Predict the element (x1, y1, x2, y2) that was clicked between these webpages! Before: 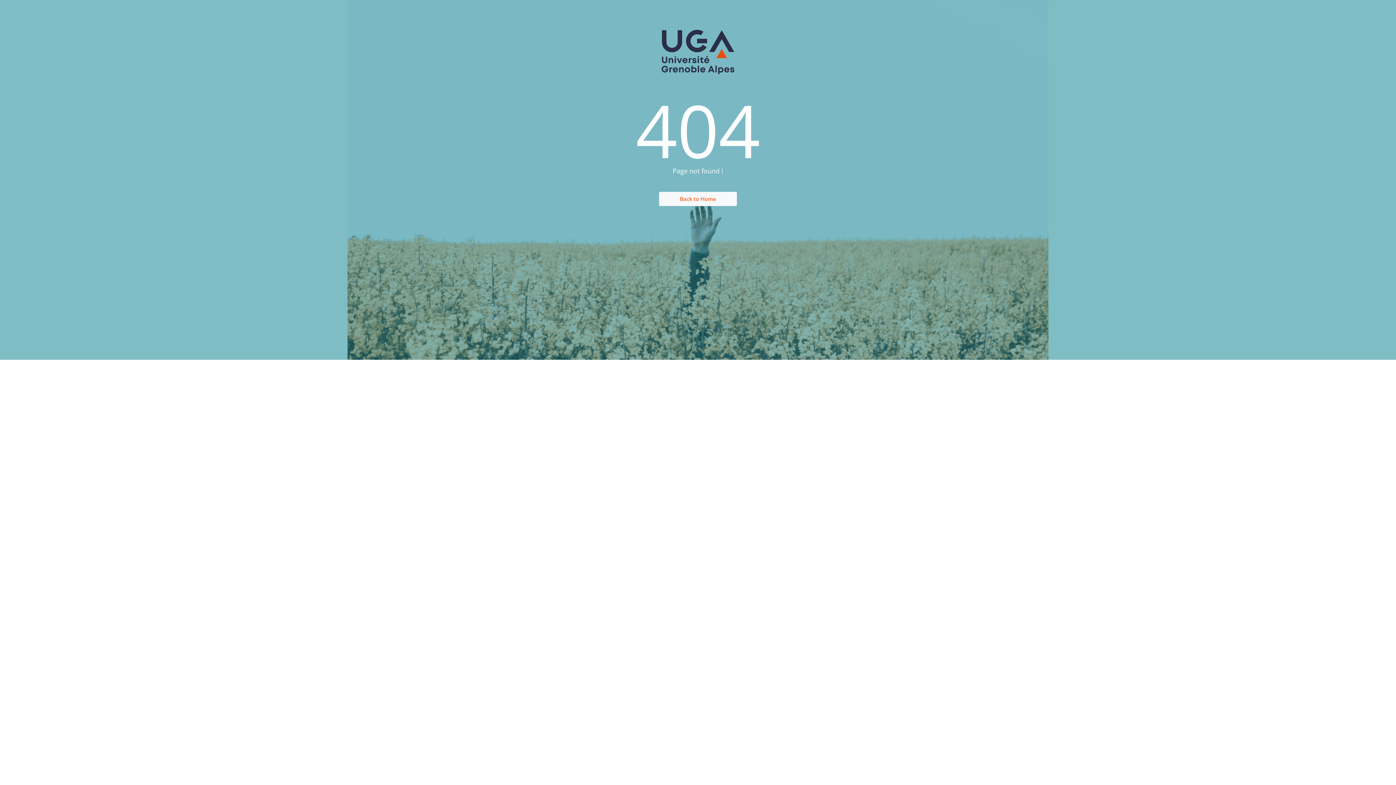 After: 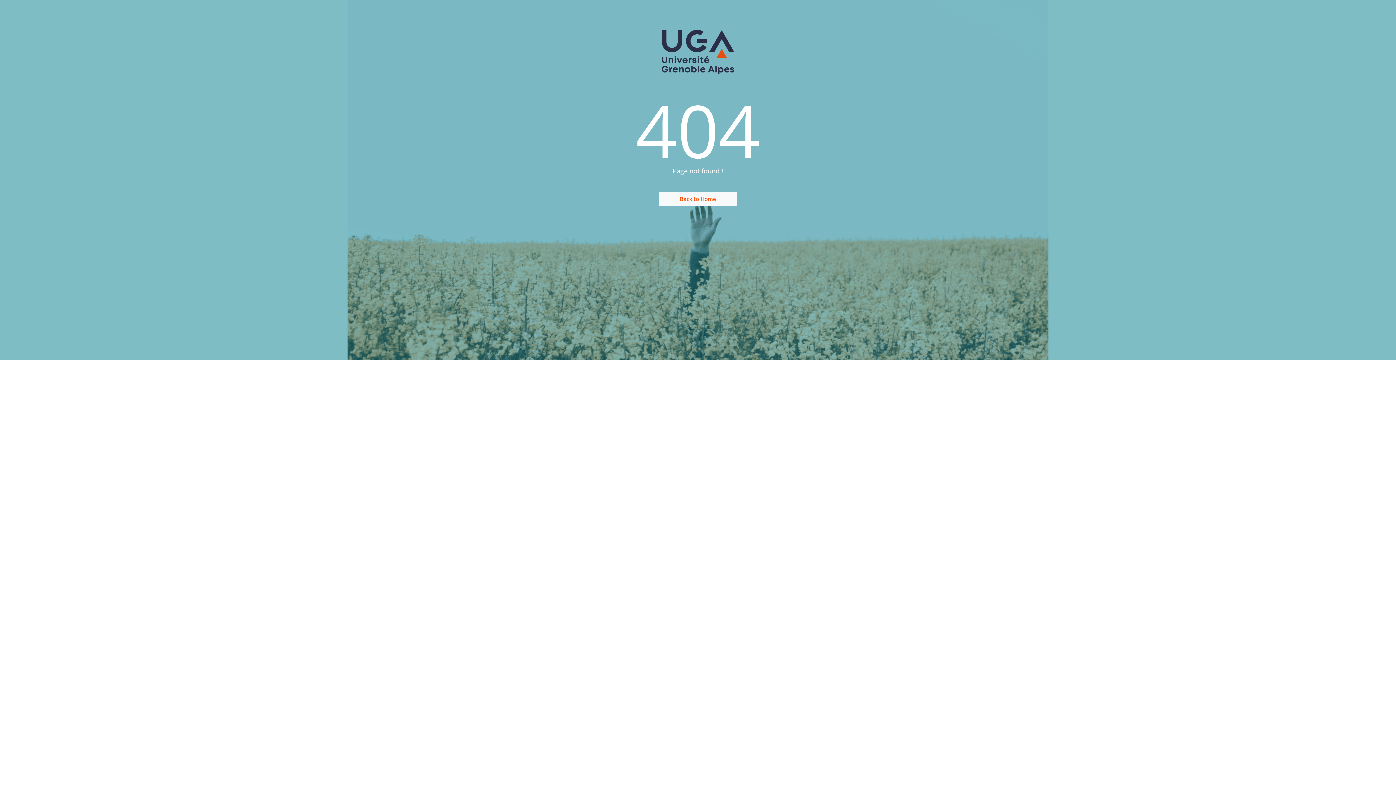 Action: label: Back to Home bbox: (659, 191, 737, 206)